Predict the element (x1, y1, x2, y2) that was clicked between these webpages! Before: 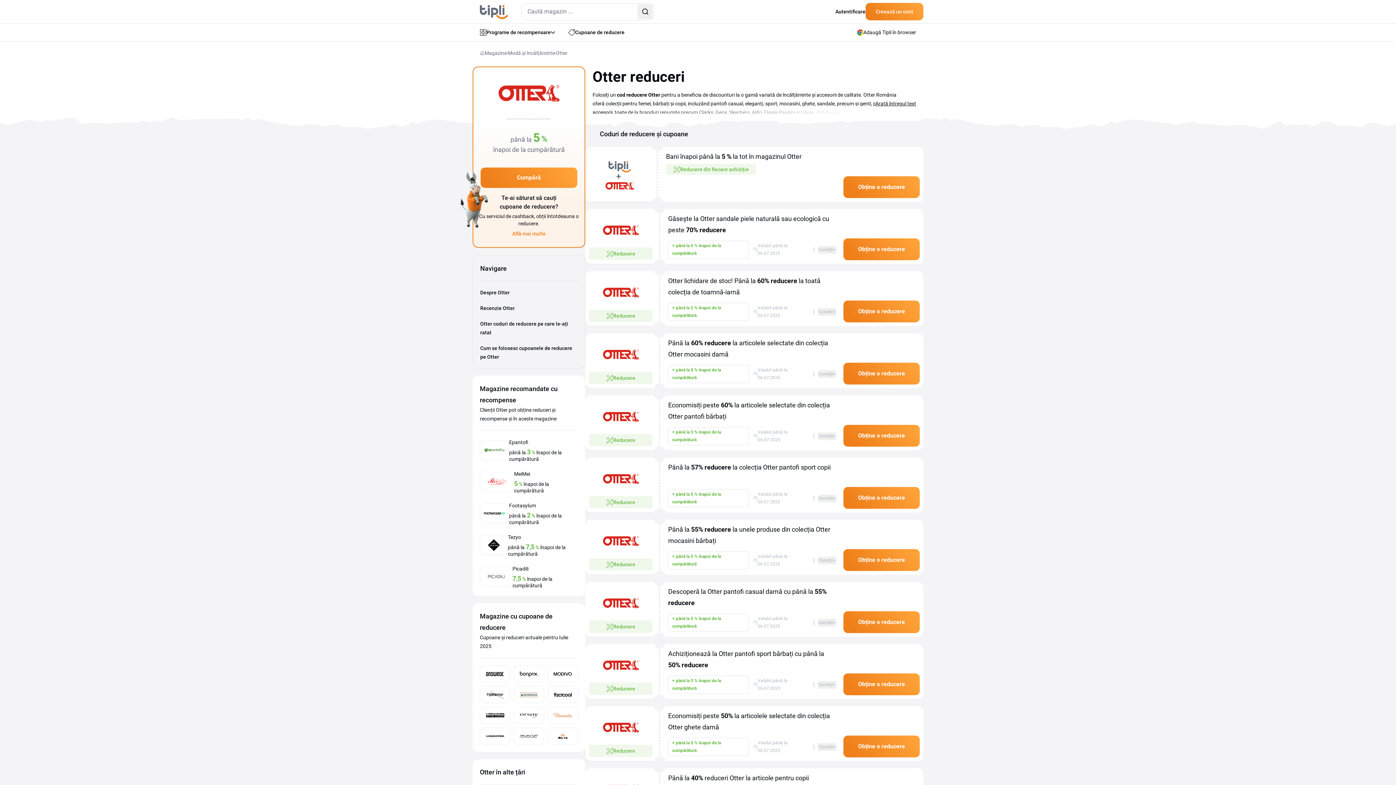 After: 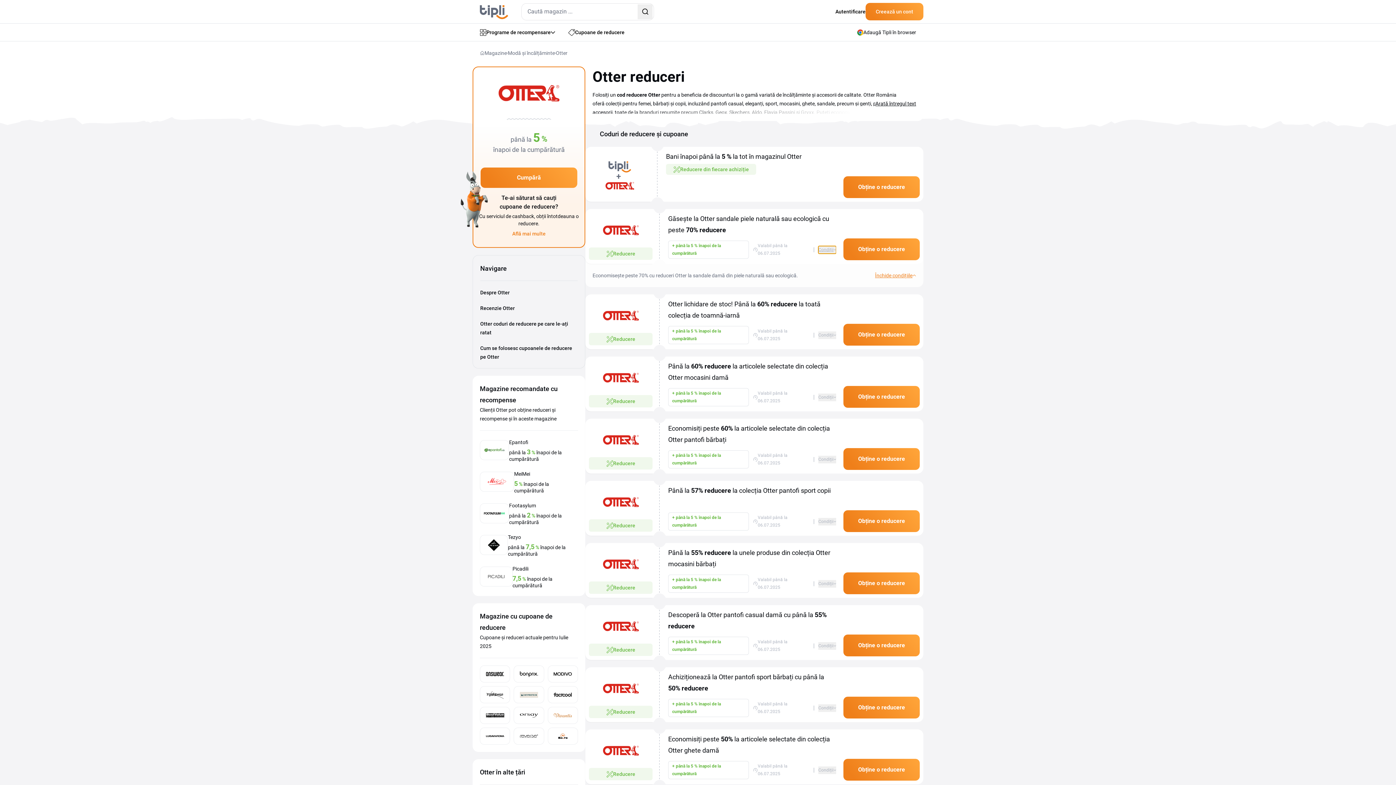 Action: bbox: (818, 246, 836, 253) label: Condiții